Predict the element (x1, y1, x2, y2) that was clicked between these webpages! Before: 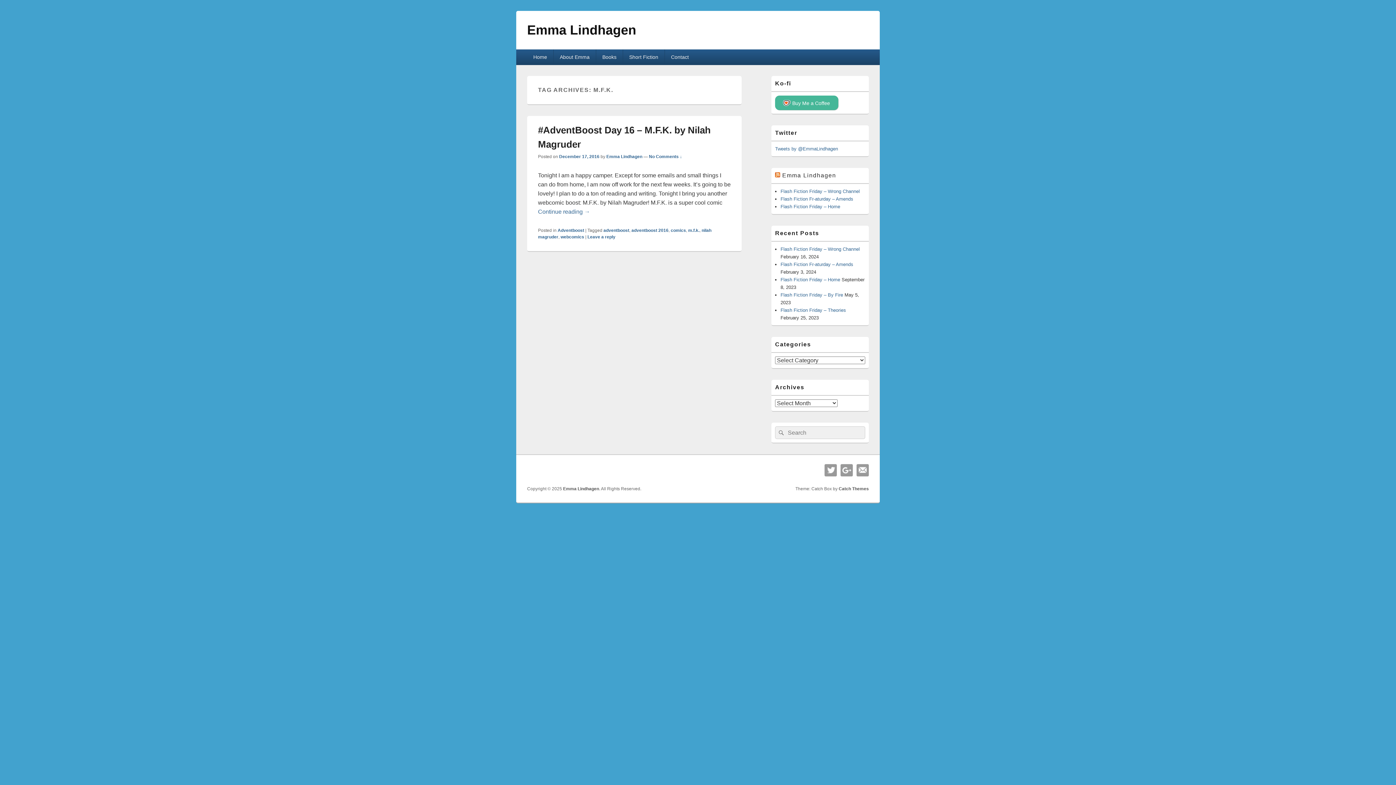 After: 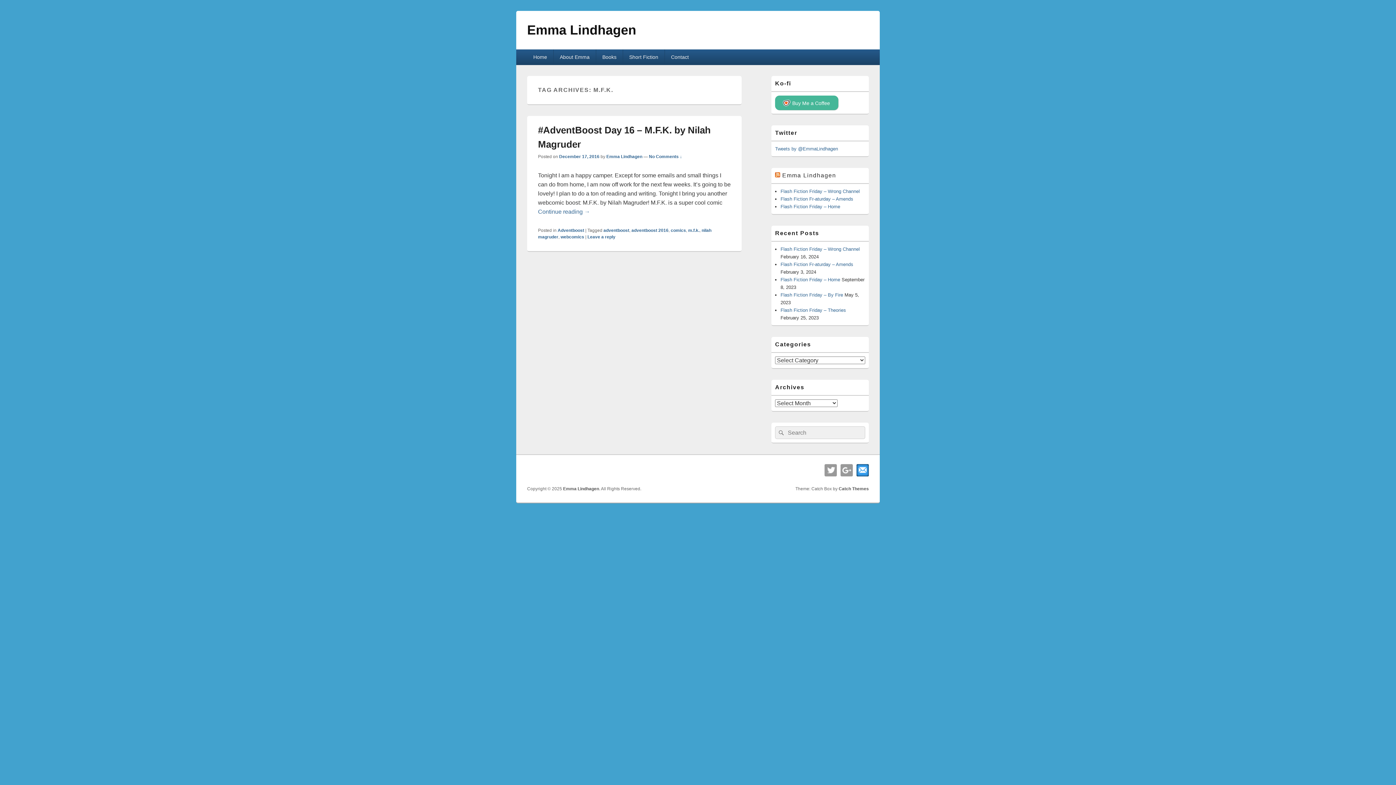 Action: label: Email bbox: (856, 464, 869, 476)